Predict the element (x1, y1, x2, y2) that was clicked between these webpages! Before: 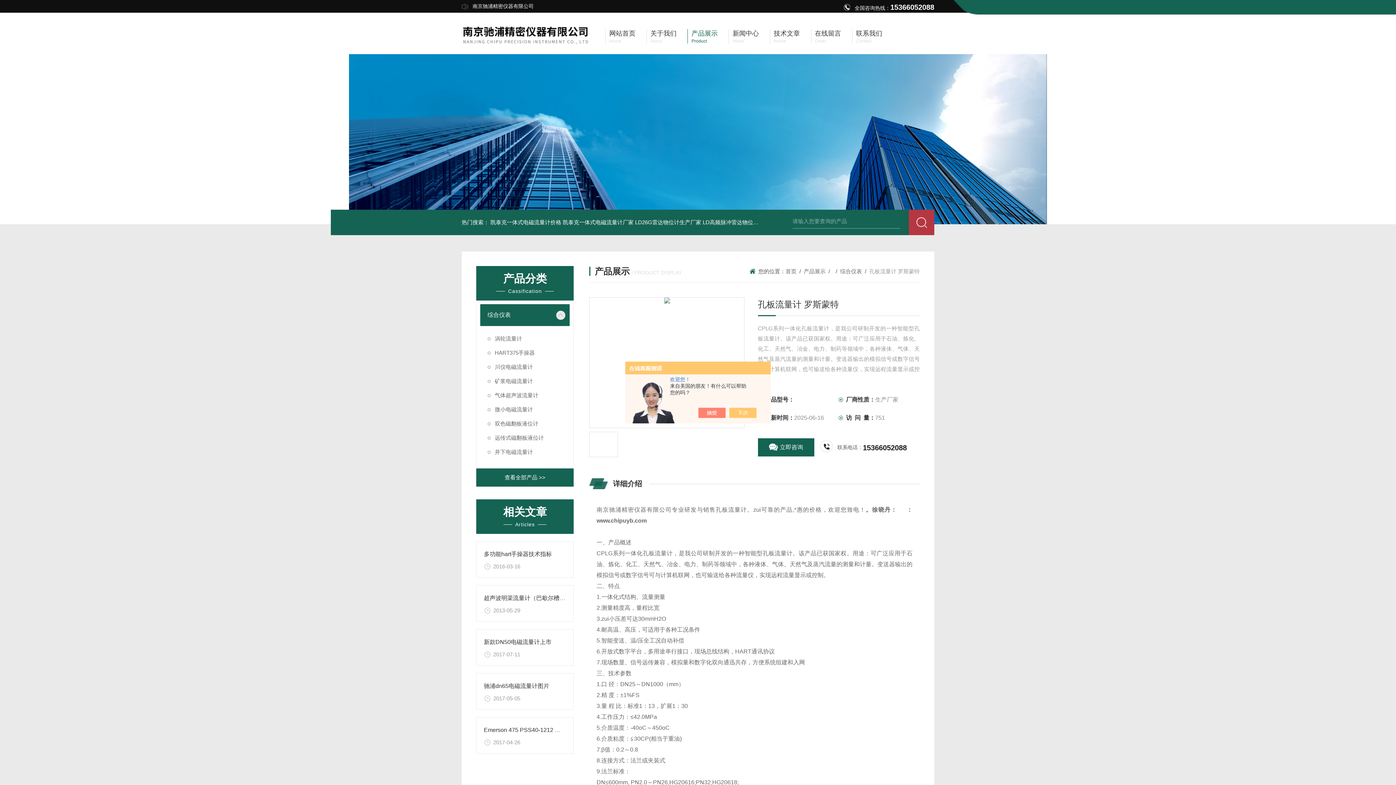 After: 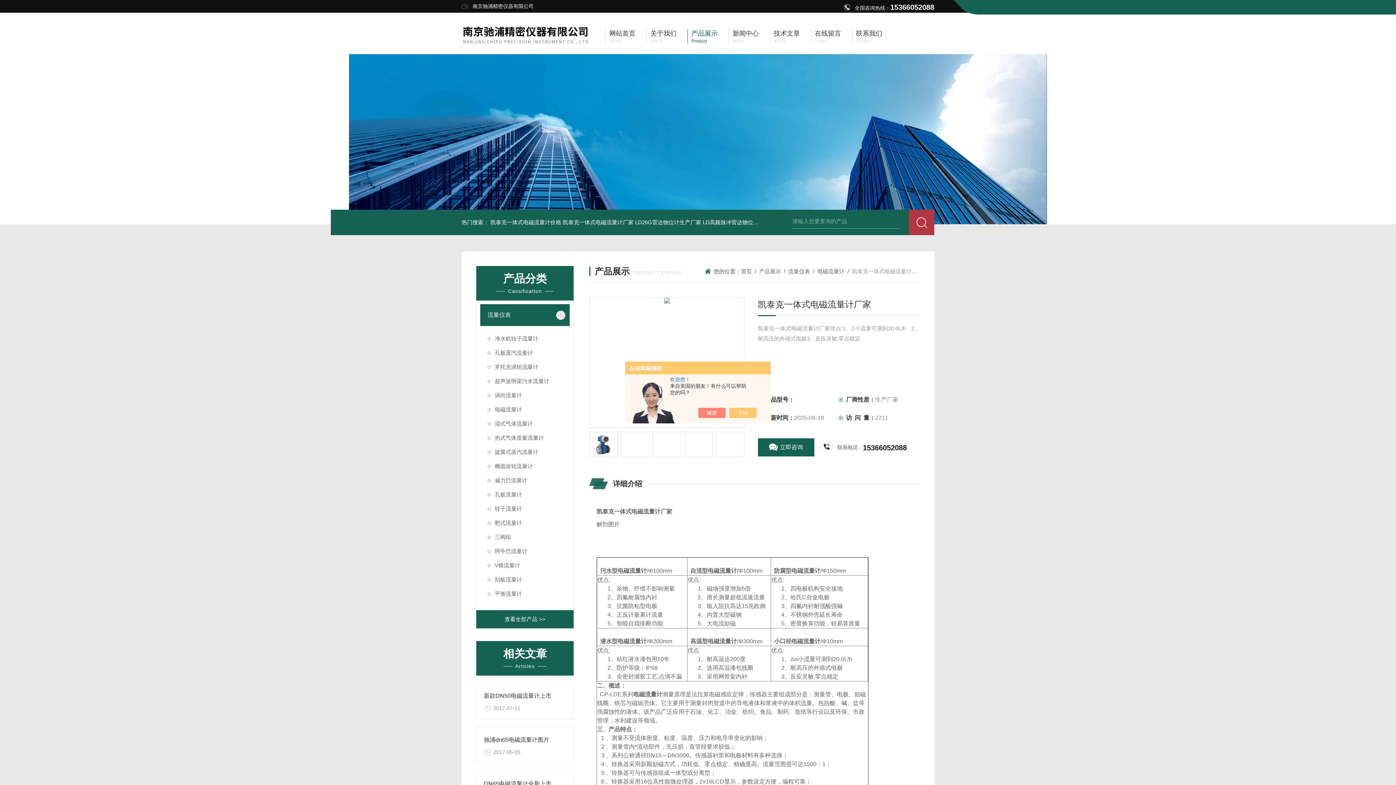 Action: label: 凯泰克一体式电磁流量计厂家 bbox: (562, 219, 633, 225)